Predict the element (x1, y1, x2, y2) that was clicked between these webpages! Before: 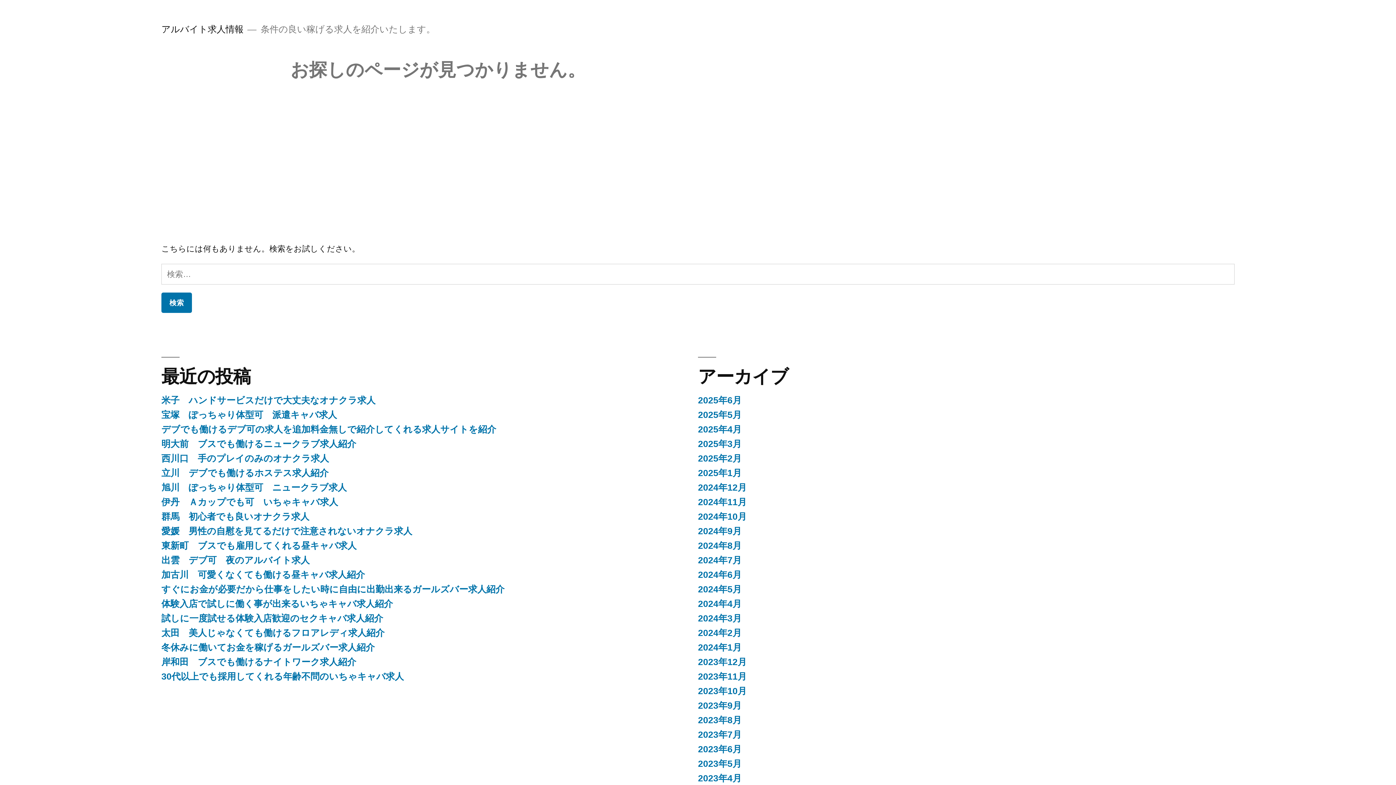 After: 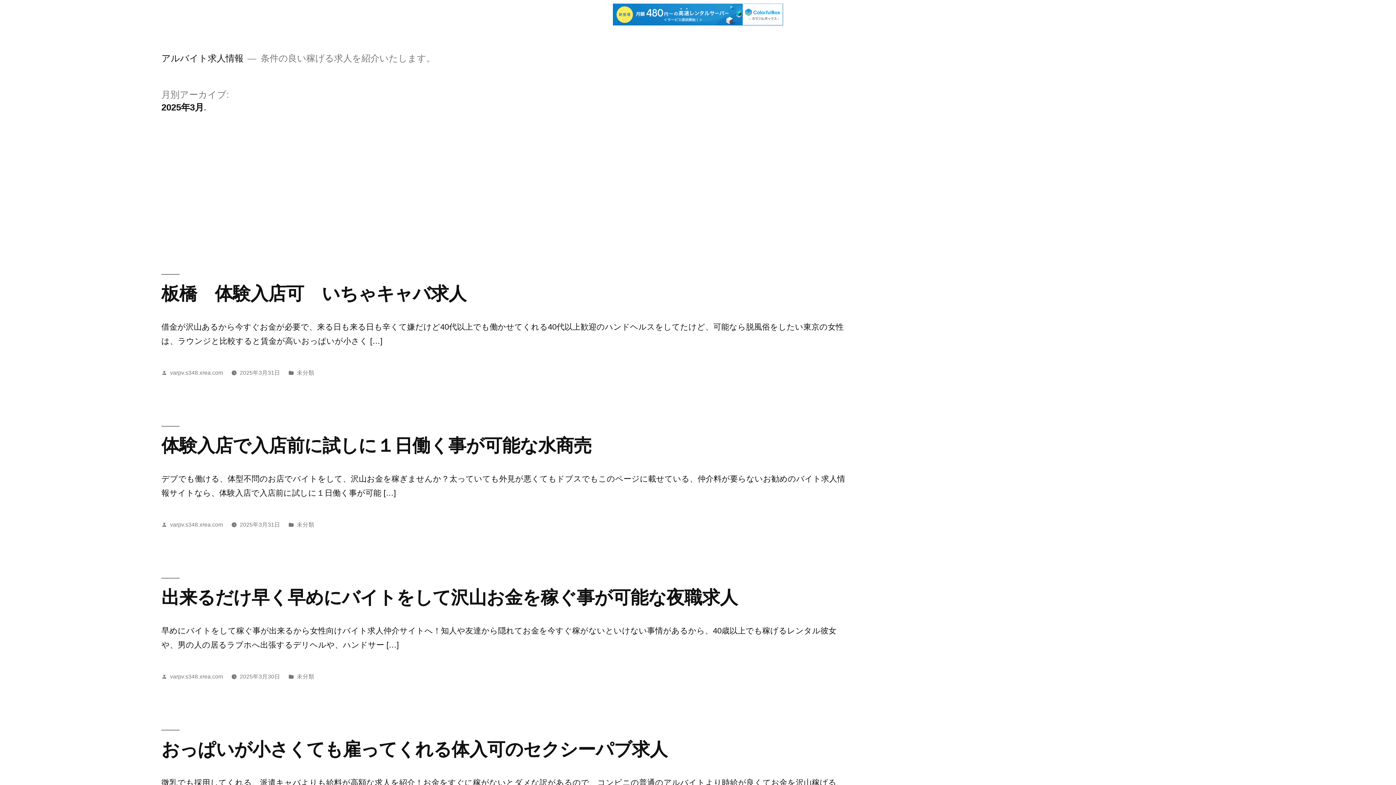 Action: bbox: (698, 439, 741, 449) label: 2025年3月